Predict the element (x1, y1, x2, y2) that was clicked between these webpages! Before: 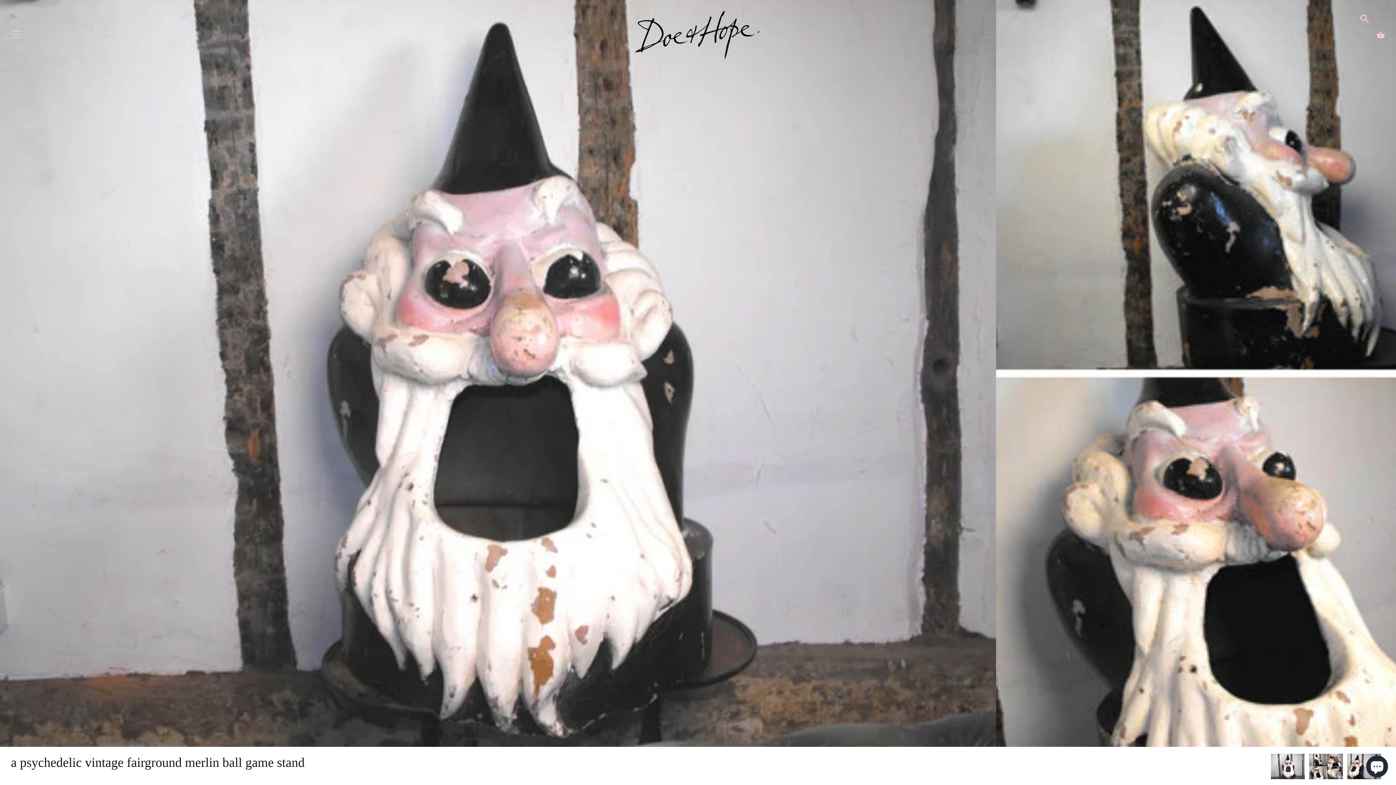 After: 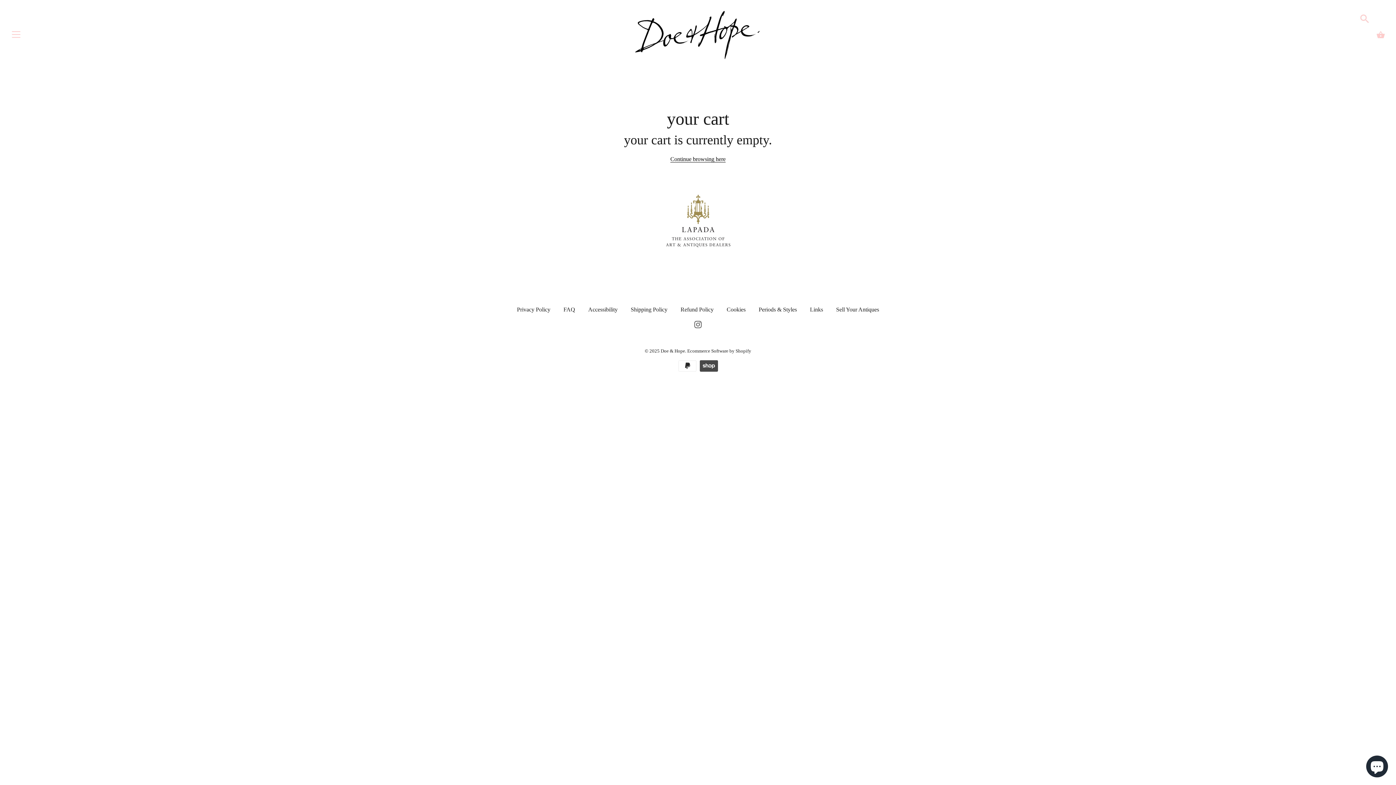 Action: bbox: (1376, 30, 1385, 39) label: Cart